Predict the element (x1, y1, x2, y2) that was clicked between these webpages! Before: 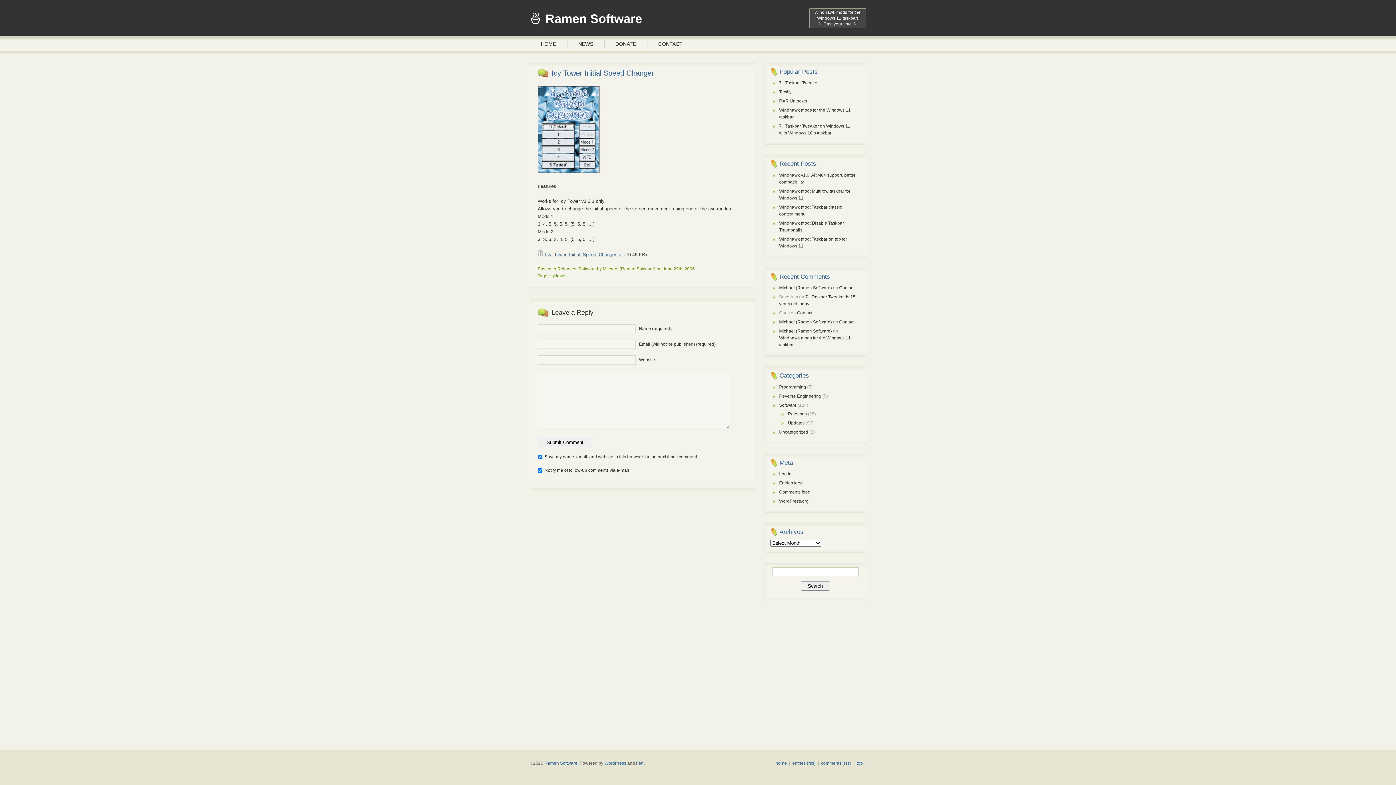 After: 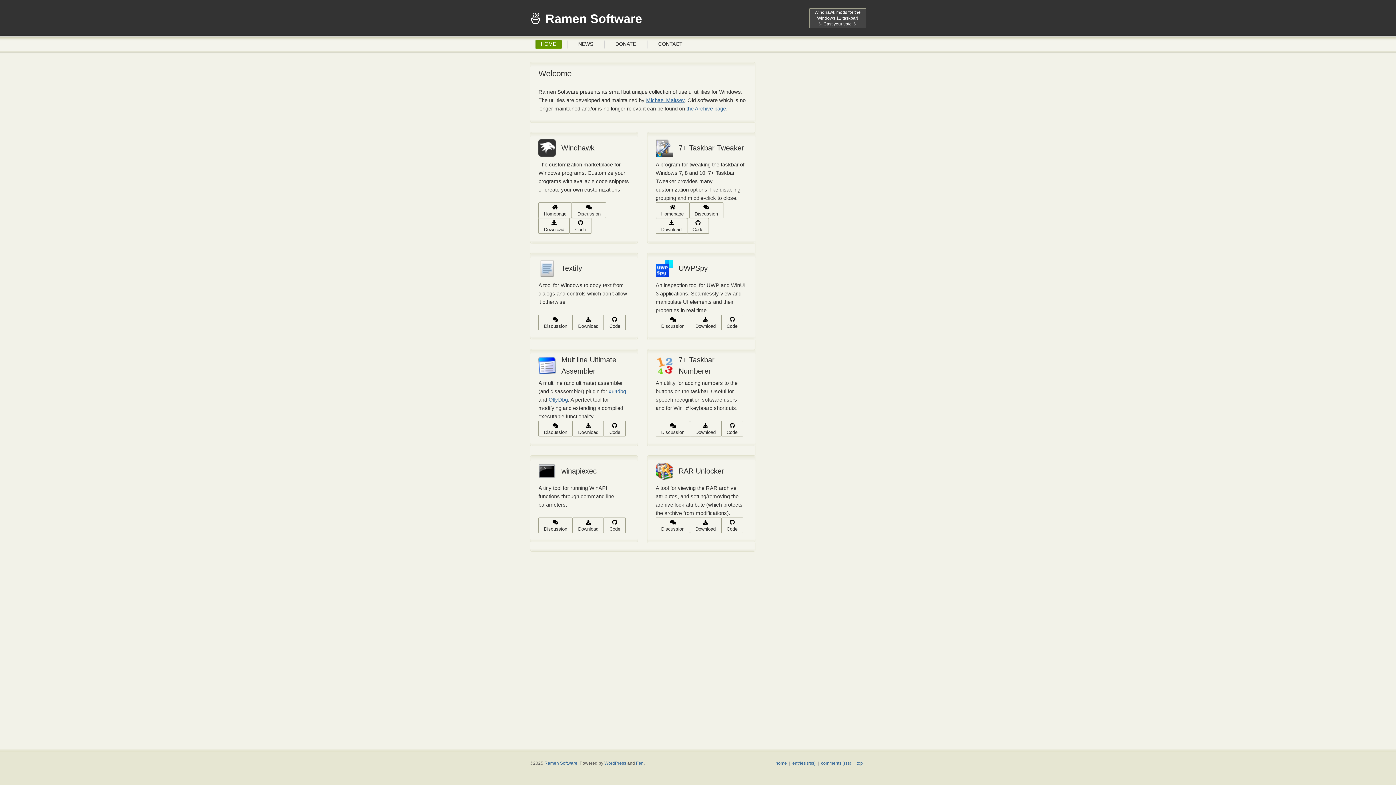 Action: bbox: (775, 761, 787, 766) label: home